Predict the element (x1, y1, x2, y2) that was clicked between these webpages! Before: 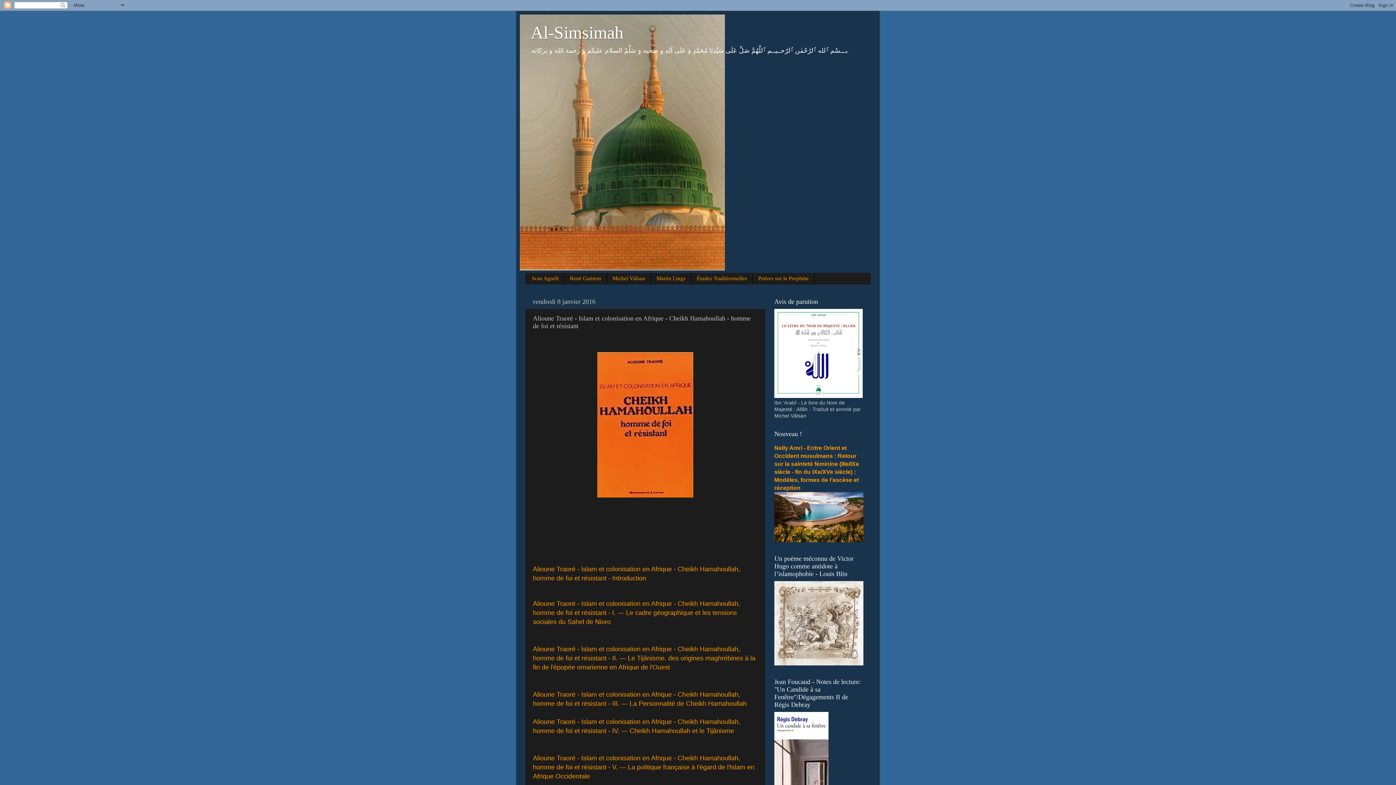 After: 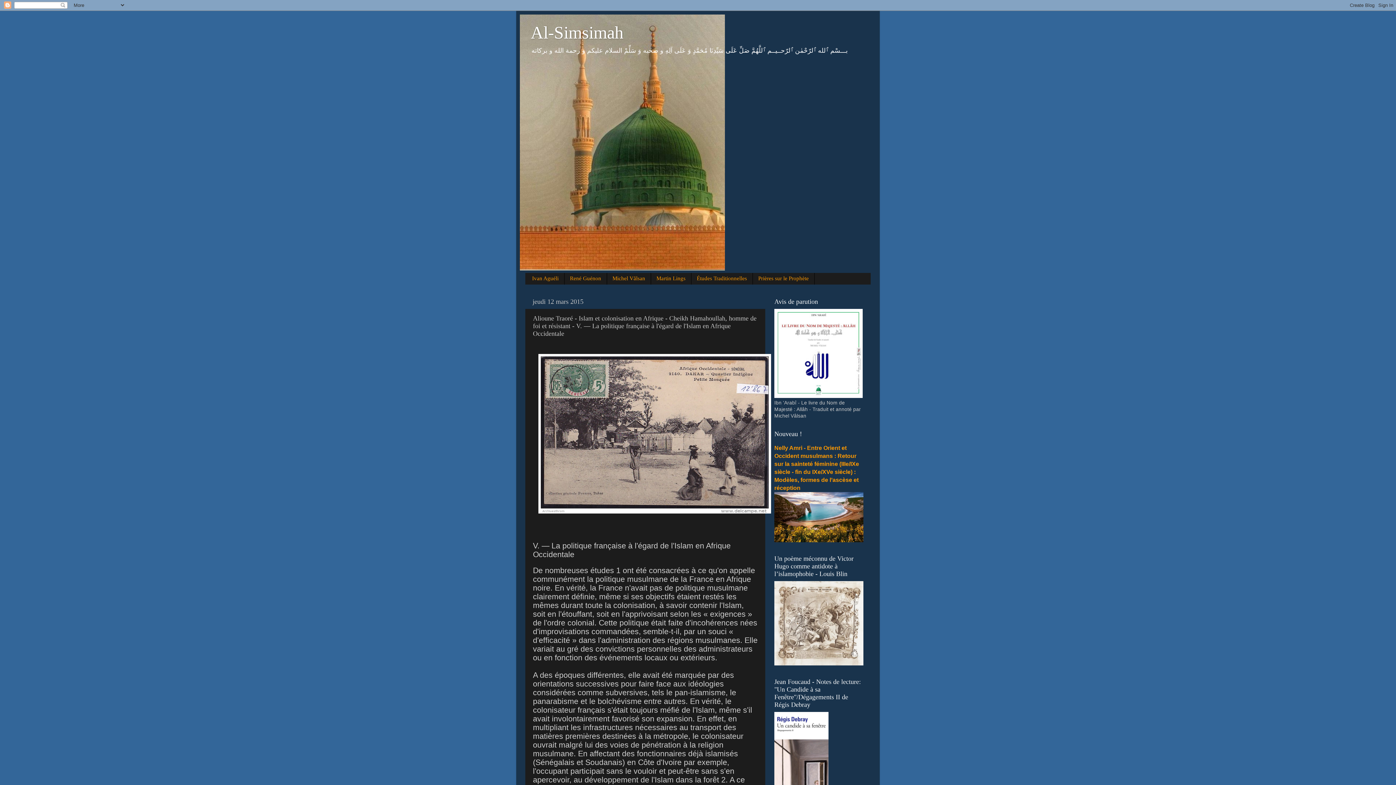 Action: bbox: (533, 755, 754, 779) label: Alioune Traoré - Islam et colonisation en Afrique - Cheikh Hamahoullah, homme de foi et résistant - V. — La politique française à l'égard de l'Islam en Afrique Occidentale